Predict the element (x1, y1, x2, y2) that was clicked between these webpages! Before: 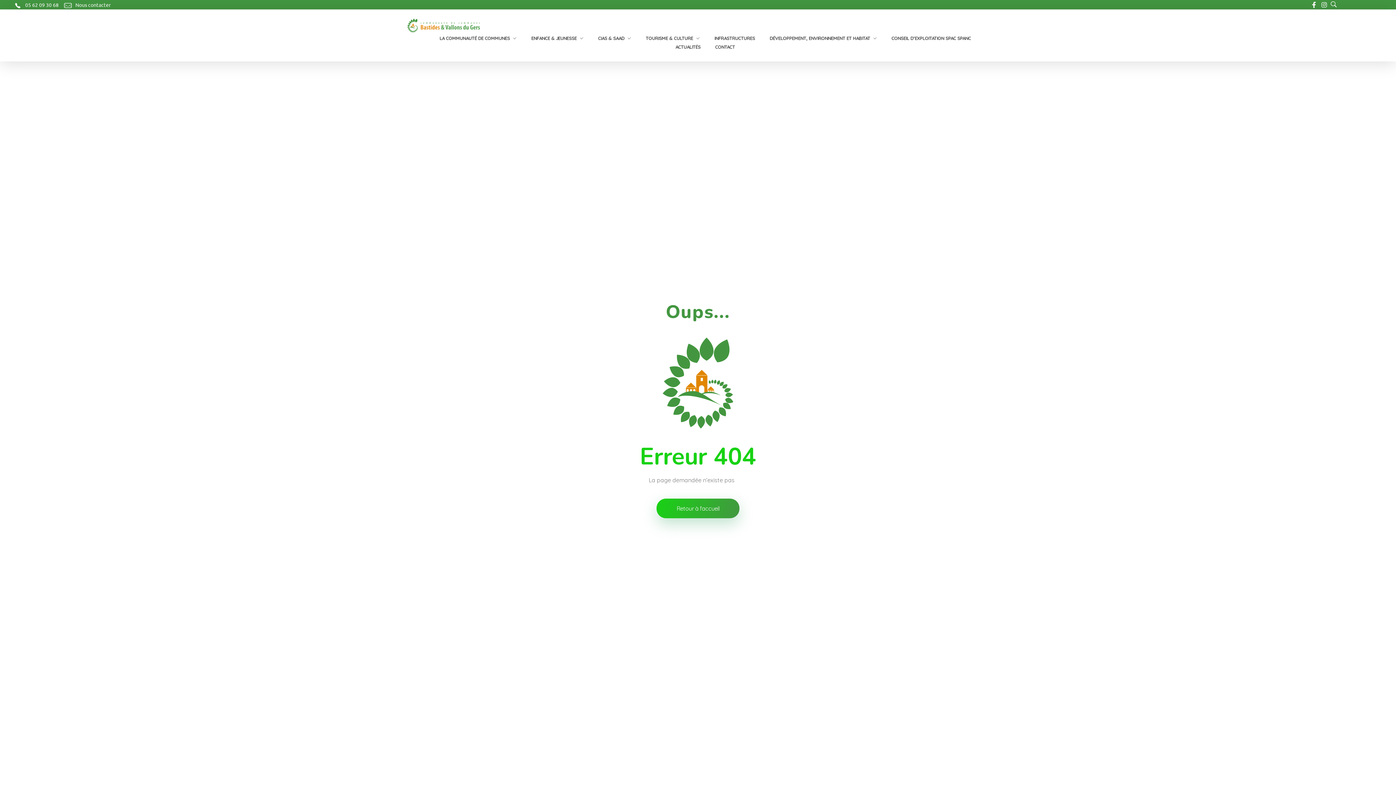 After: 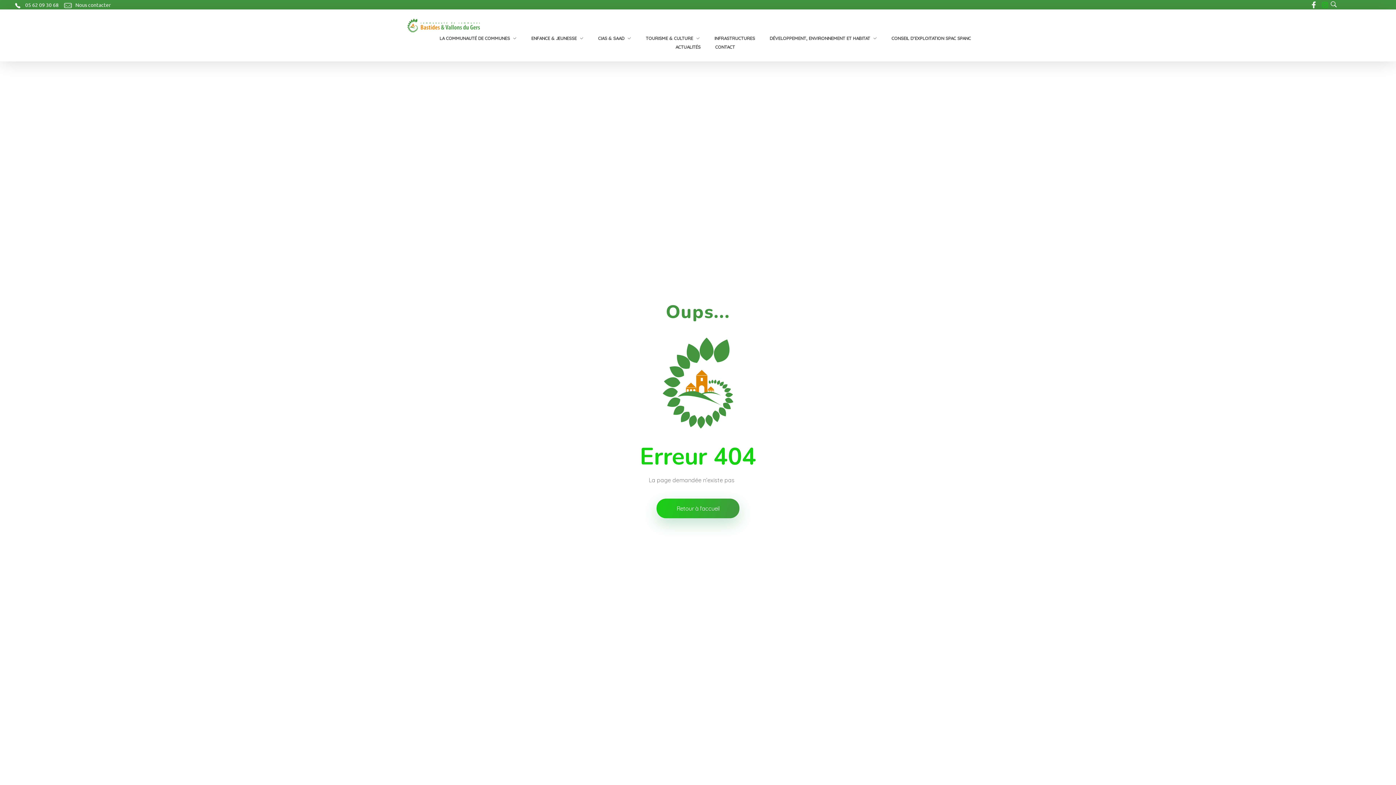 Action: bbox: (1316, 1, 1327, 7)